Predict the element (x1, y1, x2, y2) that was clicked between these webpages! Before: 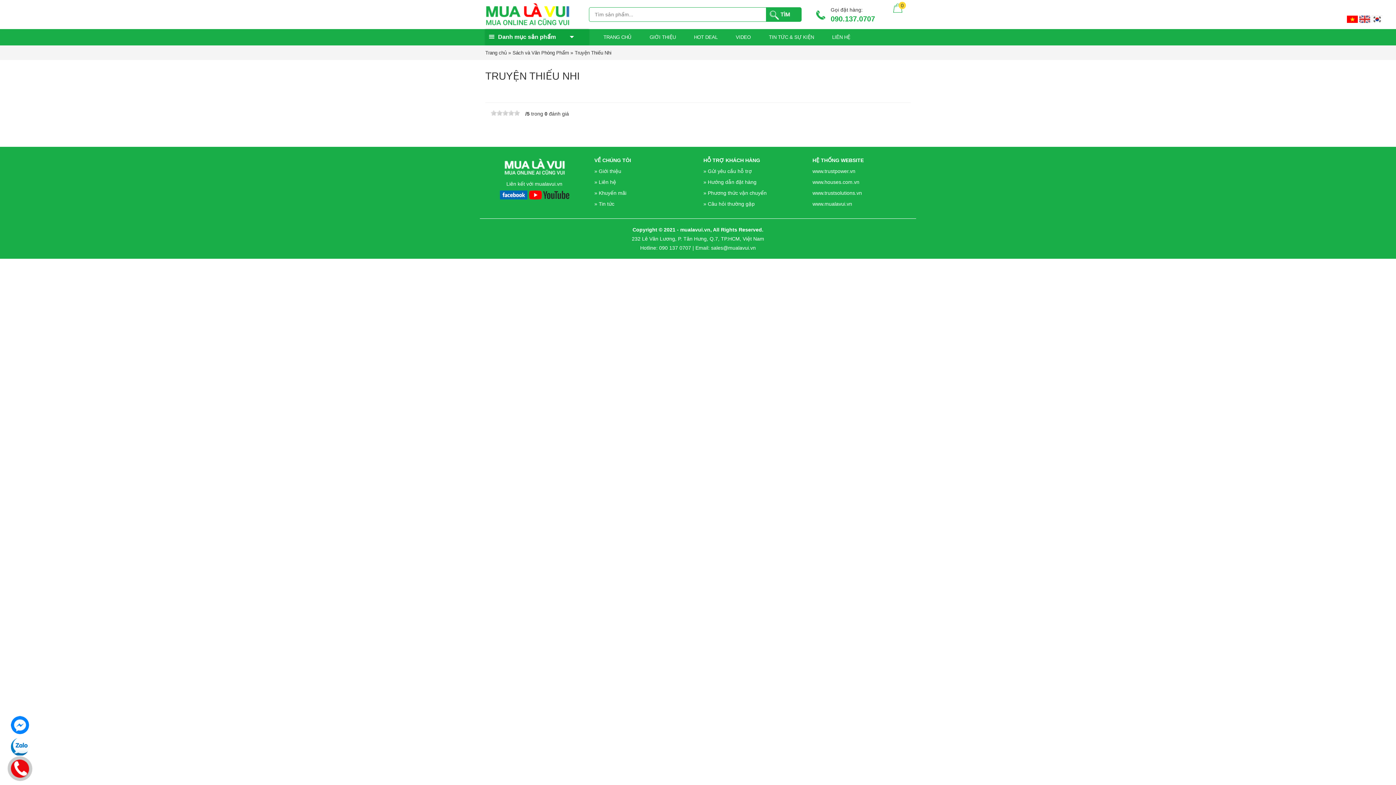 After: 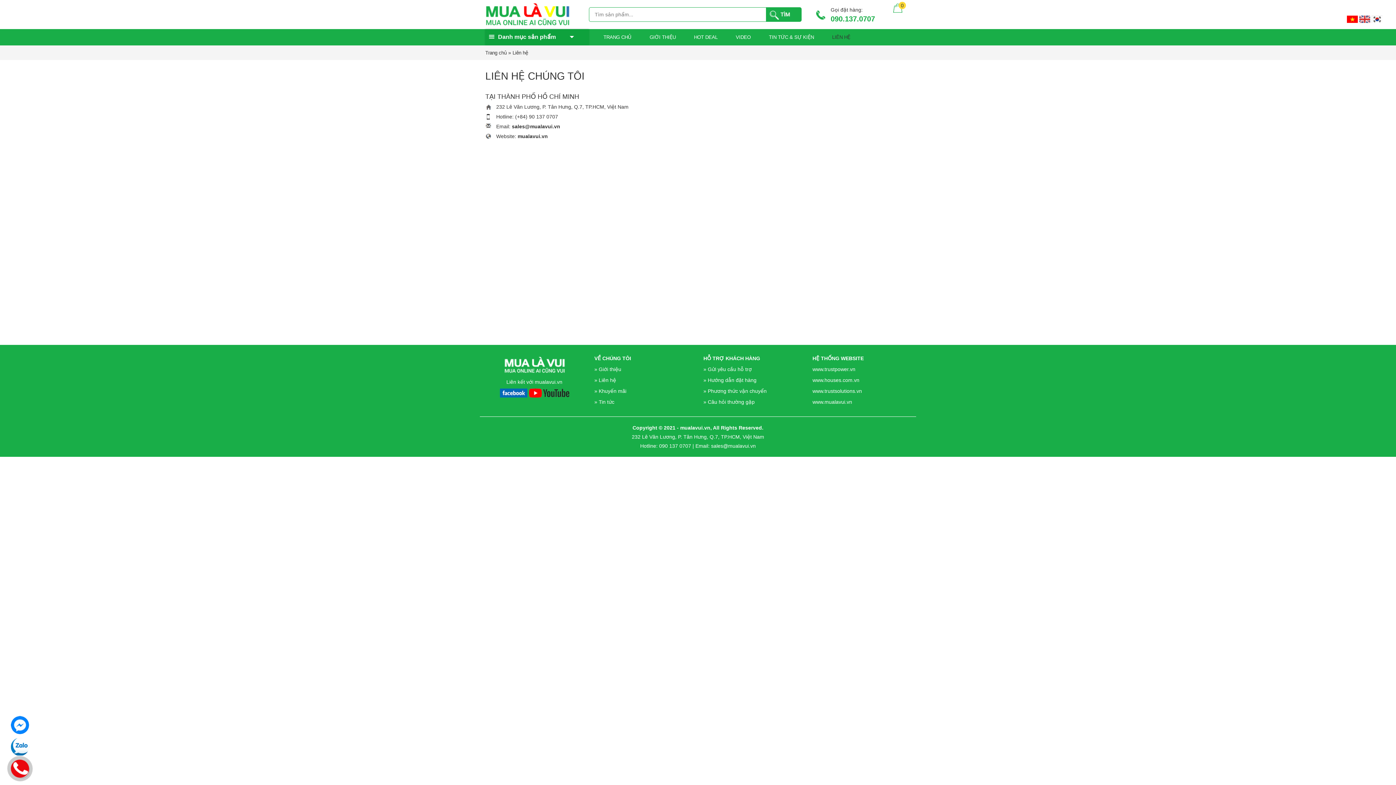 Action: bbox: (594, 179, 616, 185) label: » Liên hệ